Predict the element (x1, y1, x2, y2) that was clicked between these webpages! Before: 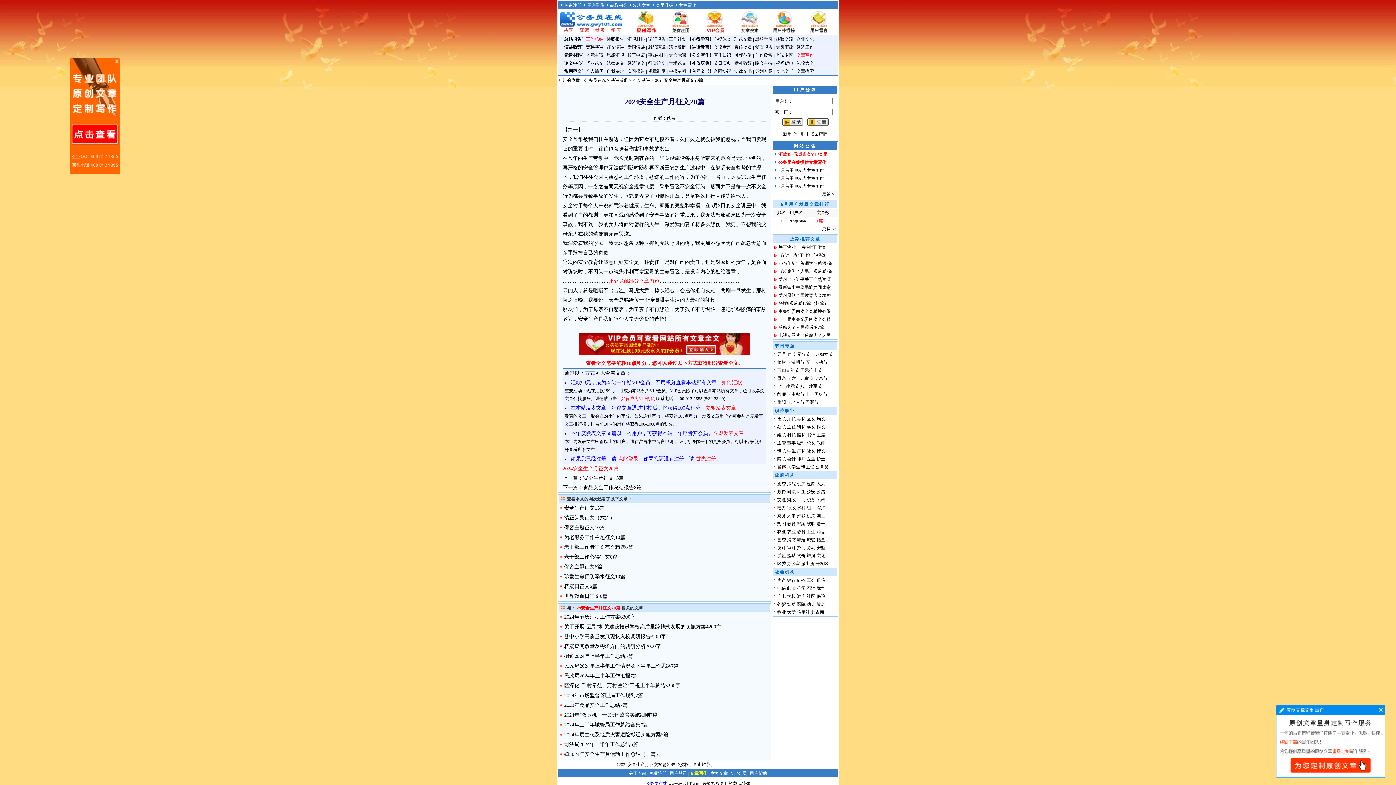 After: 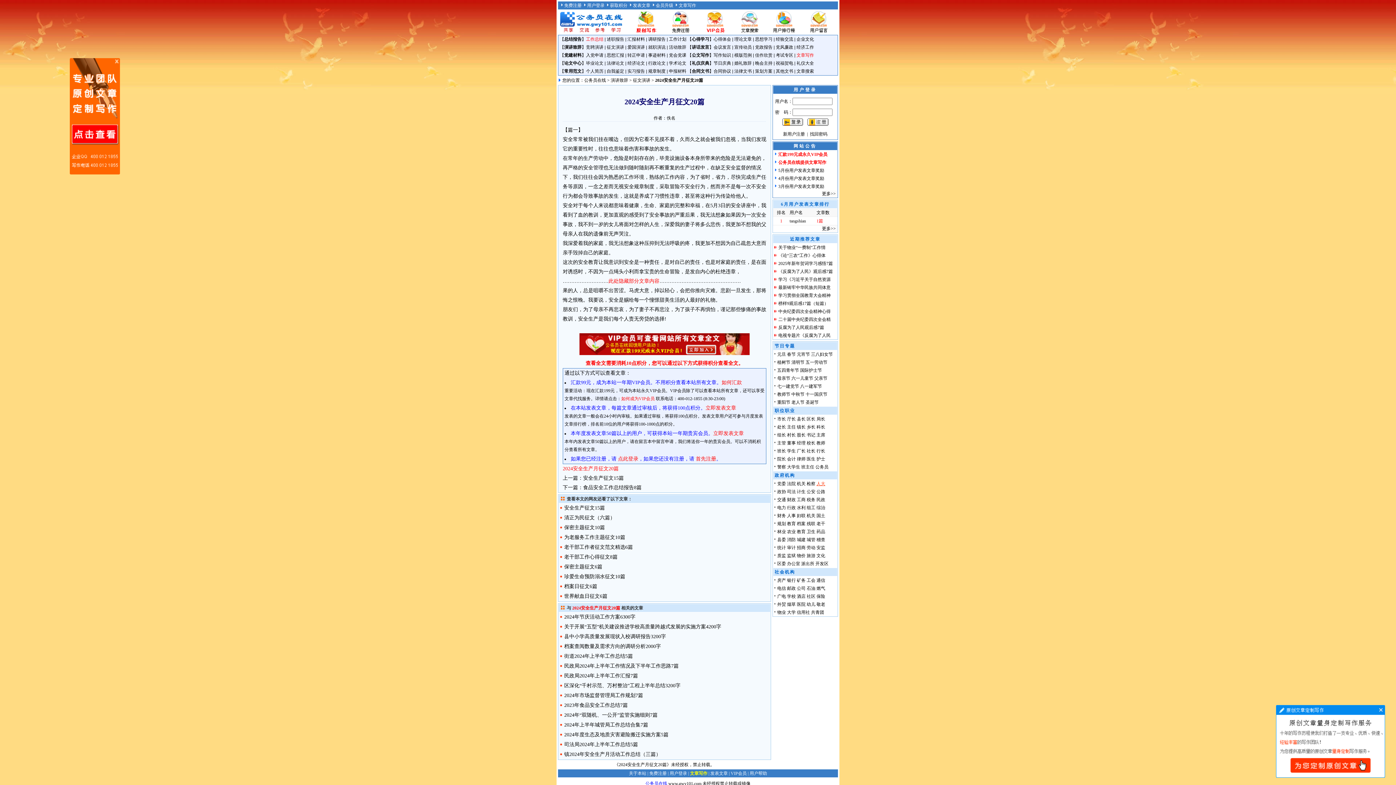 Action: label: 人大 bbox: (816, 481, 825, 486)